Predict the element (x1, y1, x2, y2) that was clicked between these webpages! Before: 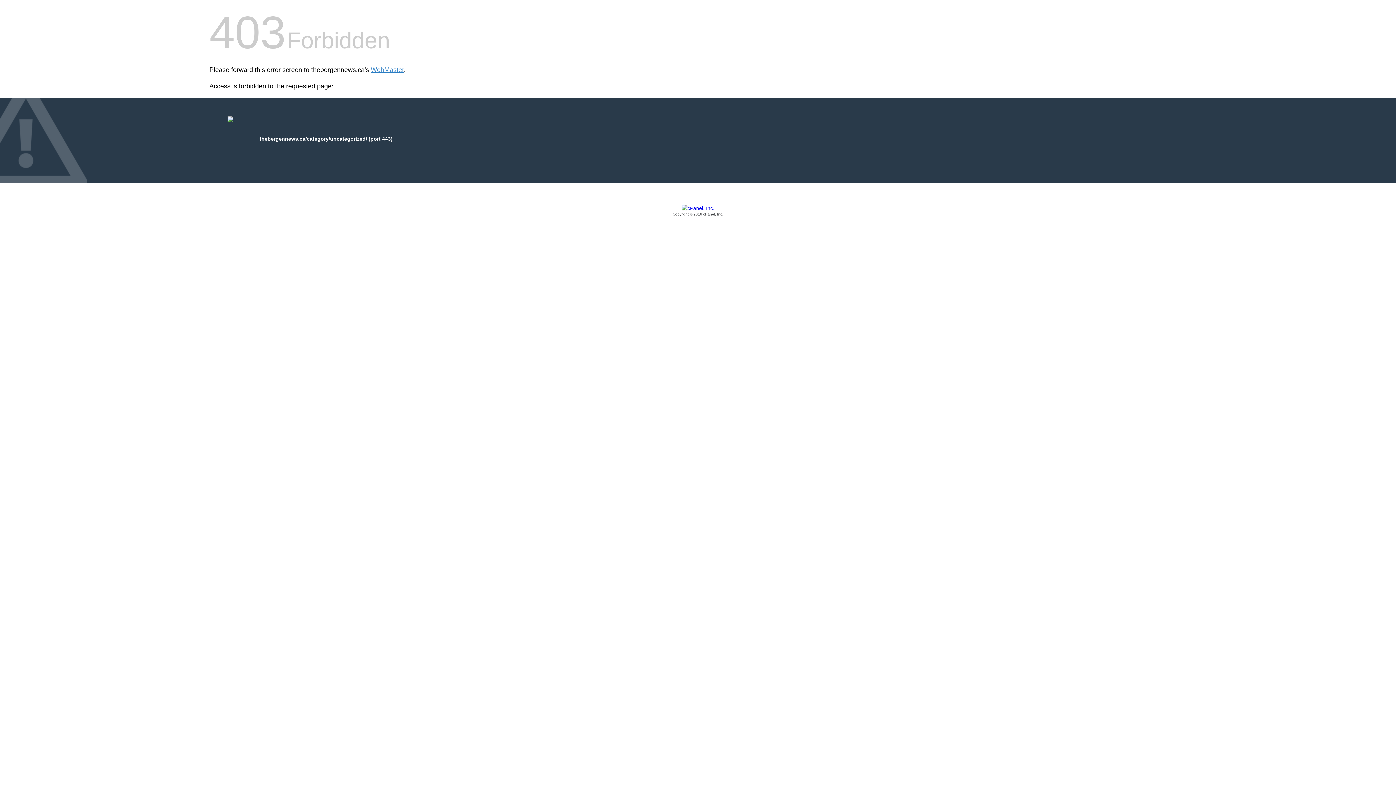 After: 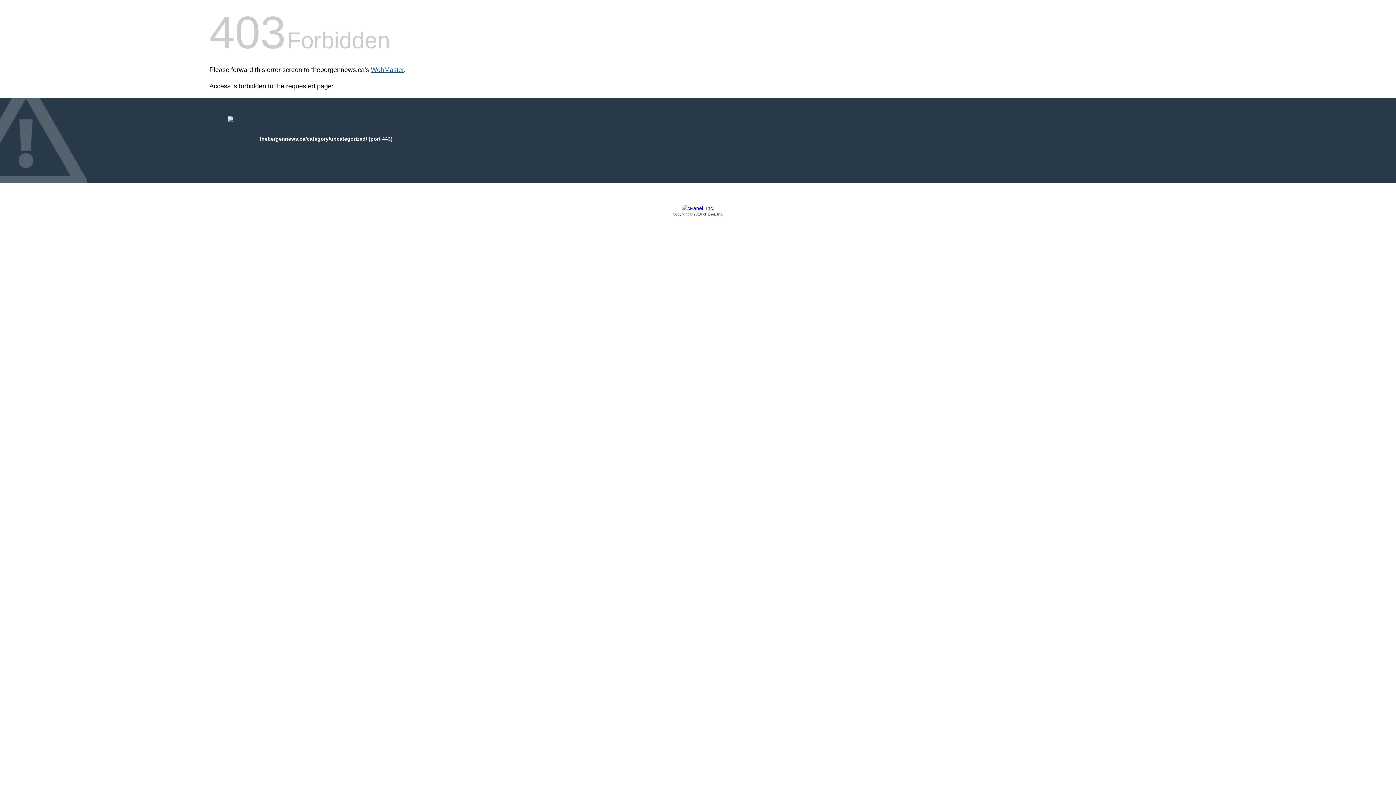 Action: label: WebMaster bbox: (370, 66, 404, 73)